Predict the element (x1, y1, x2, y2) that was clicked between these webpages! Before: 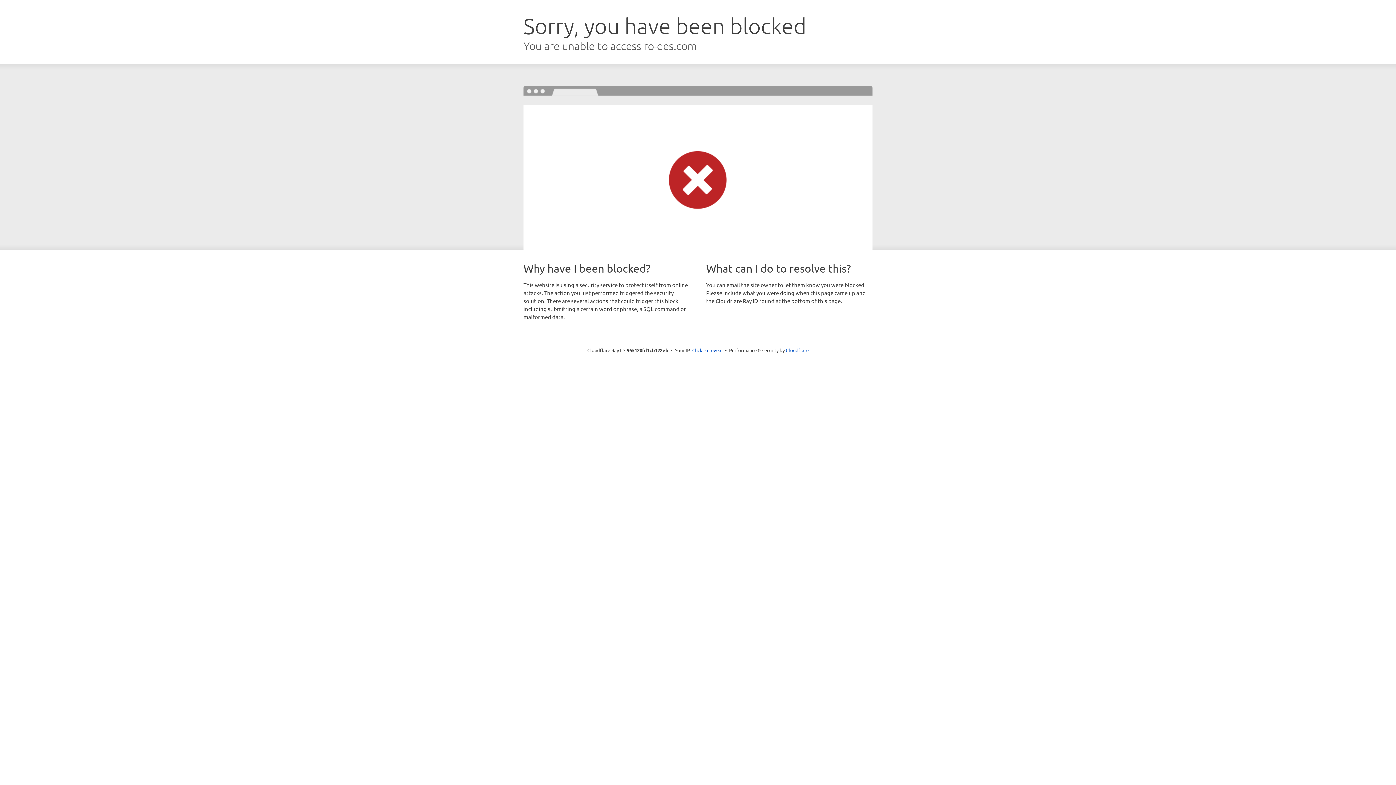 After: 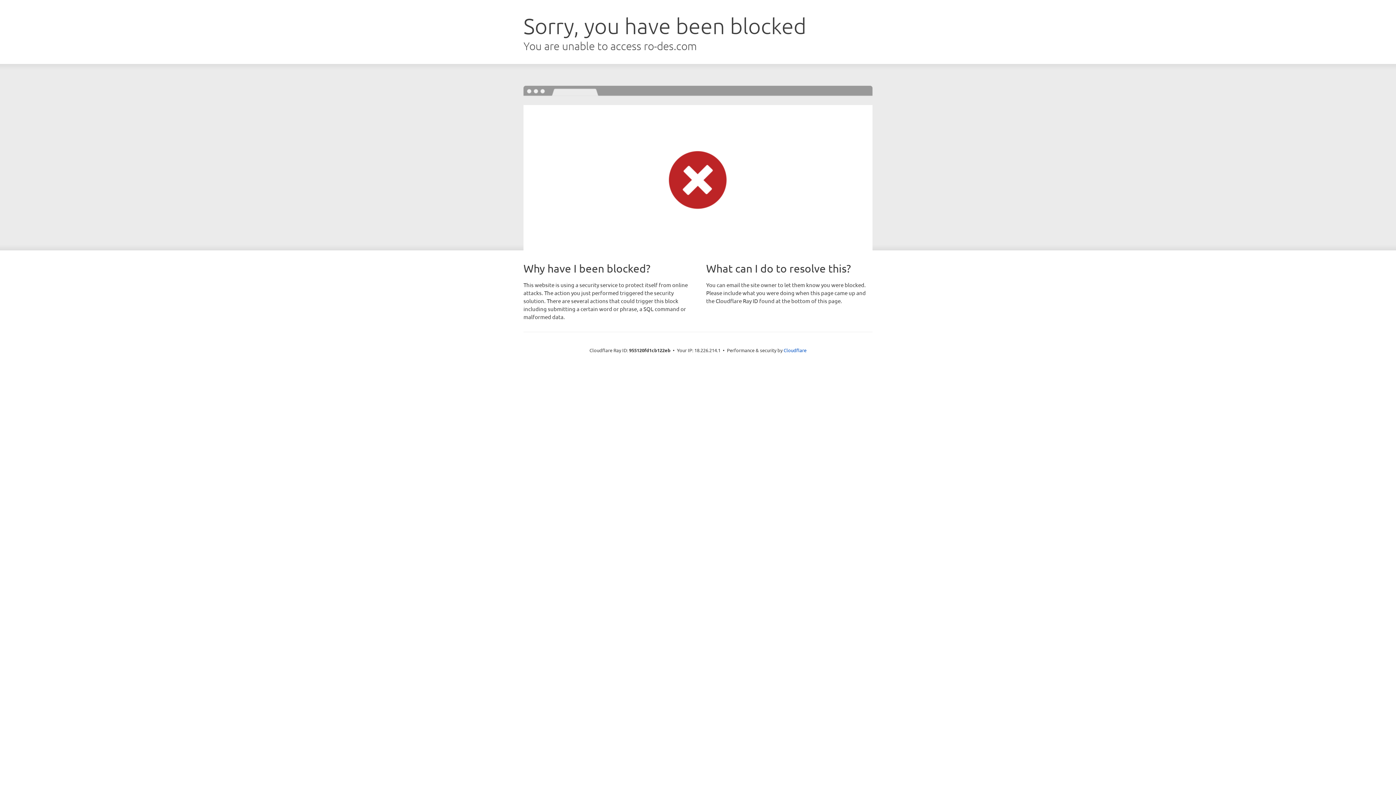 Action: label: Click to reveal bbox: (692, 346, 722, 353)